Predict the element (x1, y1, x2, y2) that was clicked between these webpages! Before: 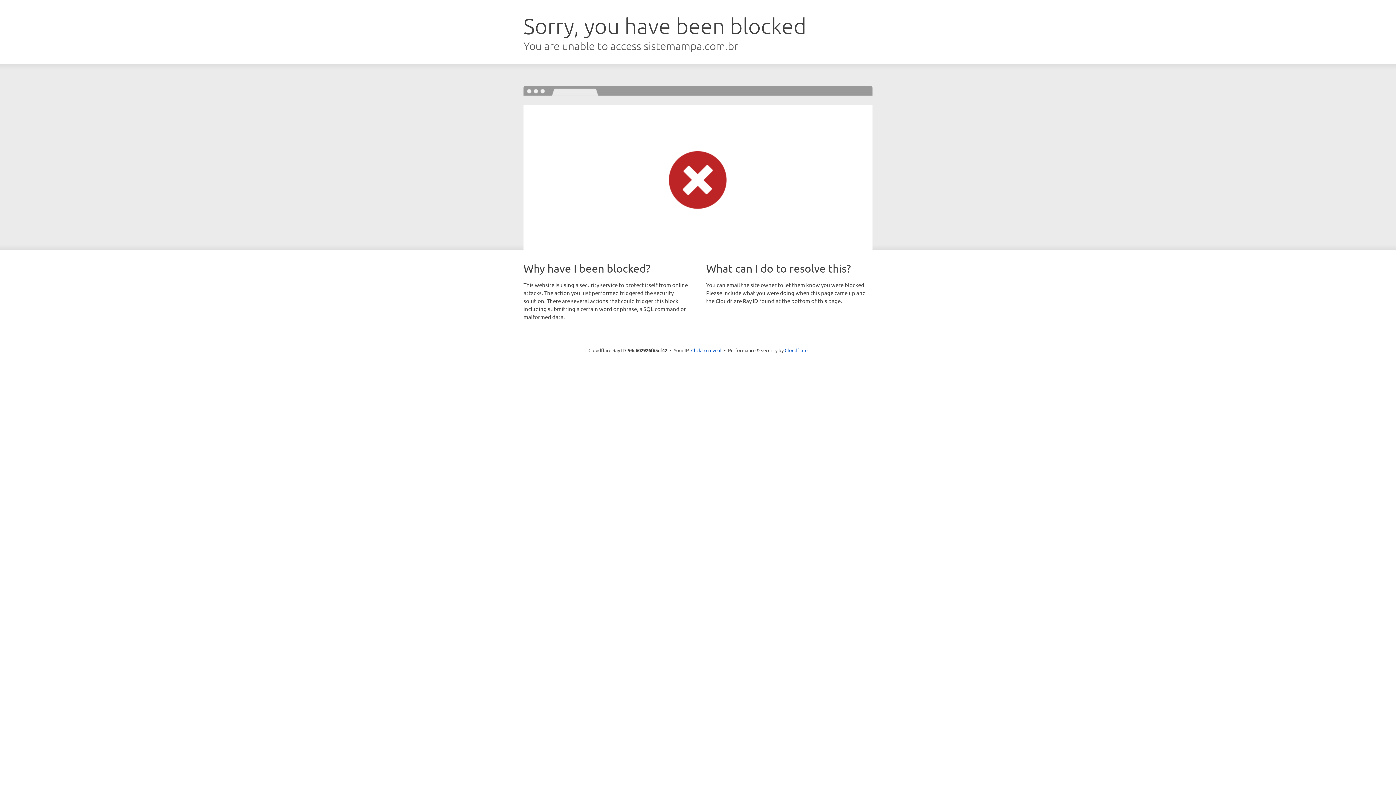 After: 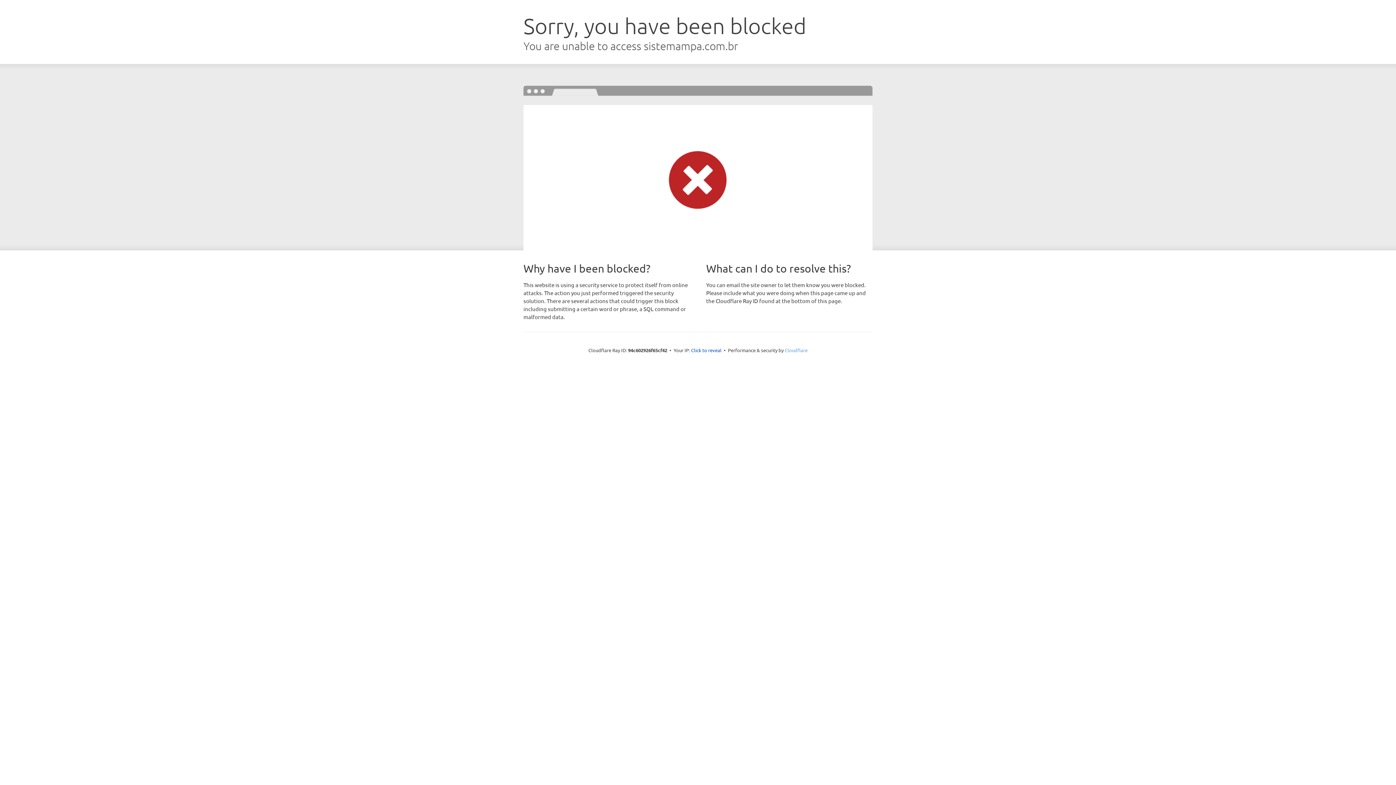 Action: label: Cloudflare bbox: (784, 347, 807, 353)